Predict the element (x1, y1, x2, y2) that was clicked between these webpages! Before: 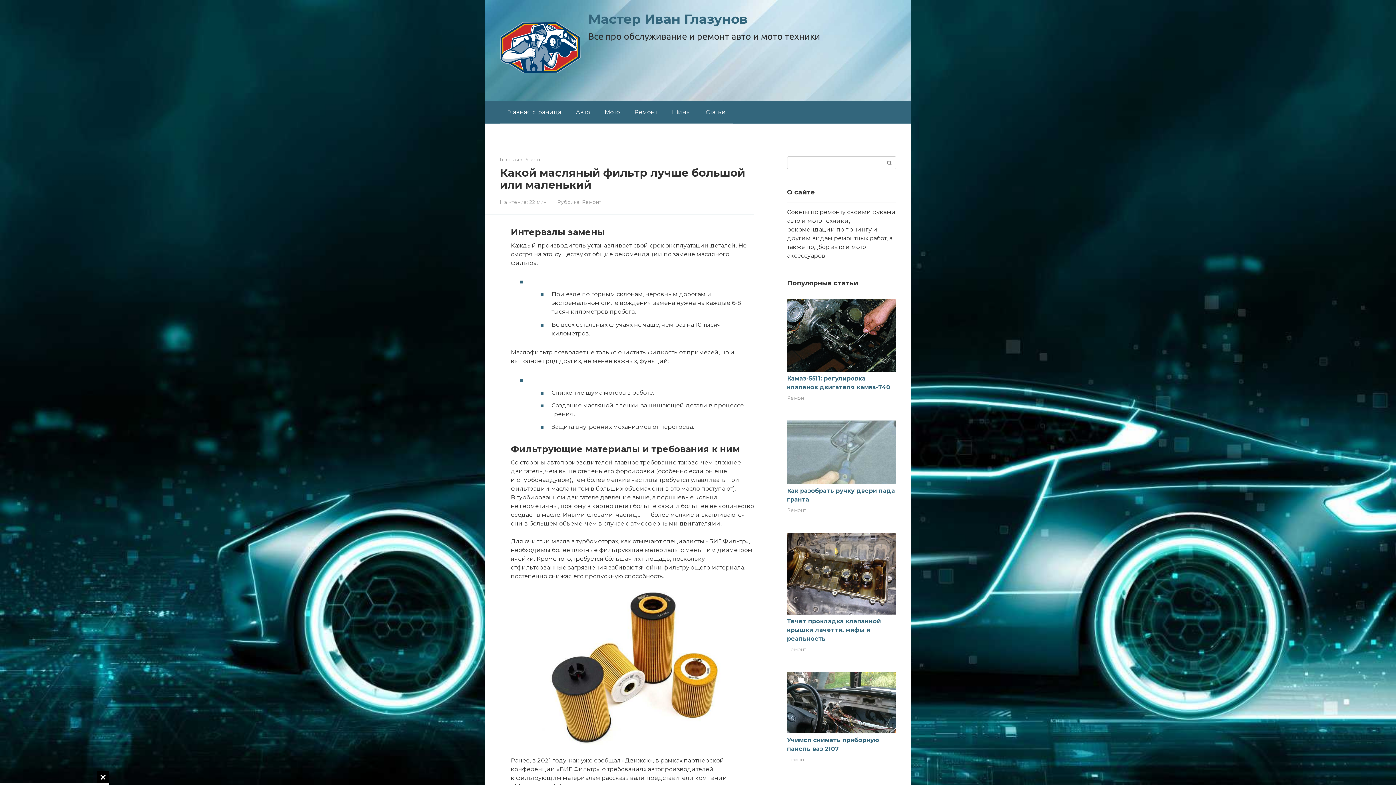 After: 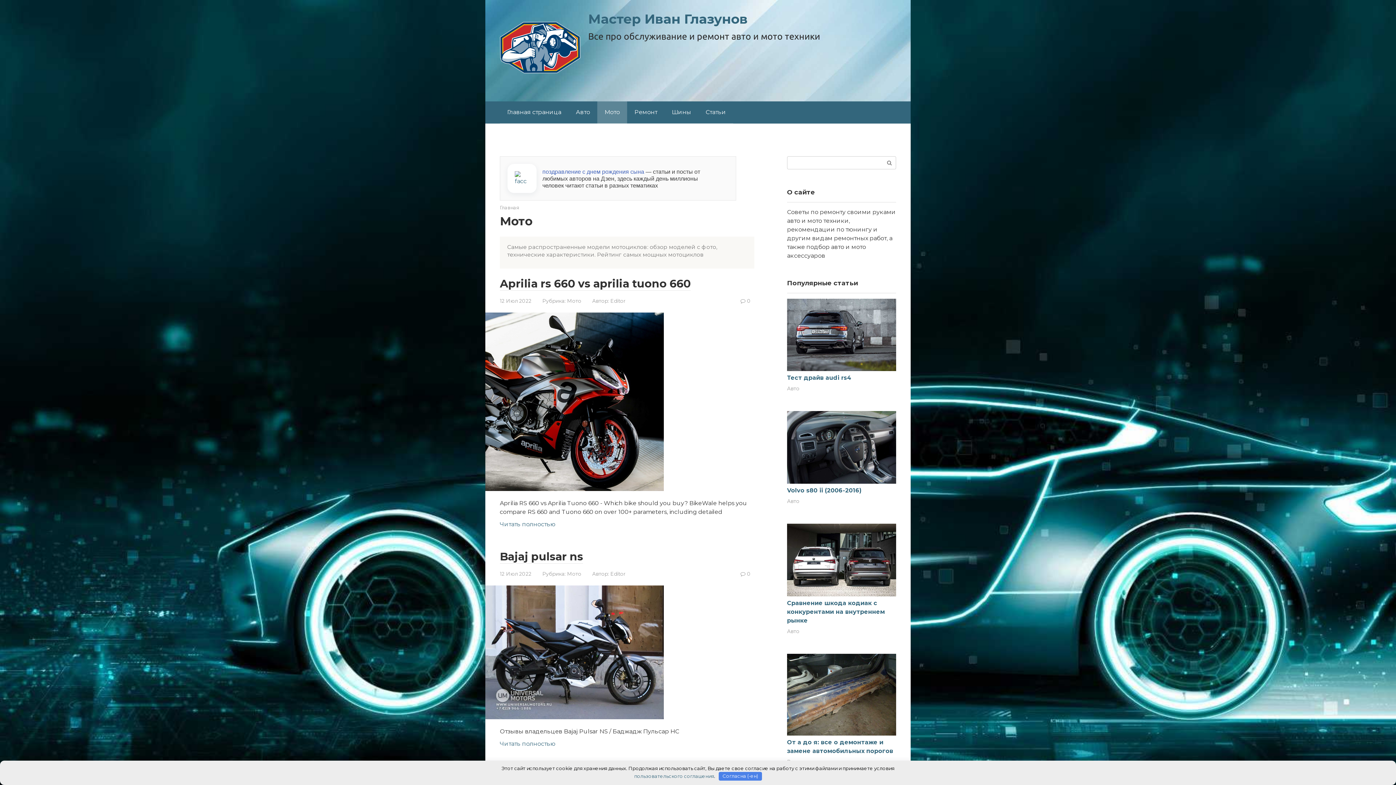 Action: bbox: (597, 101, 627, 123) label: Мото